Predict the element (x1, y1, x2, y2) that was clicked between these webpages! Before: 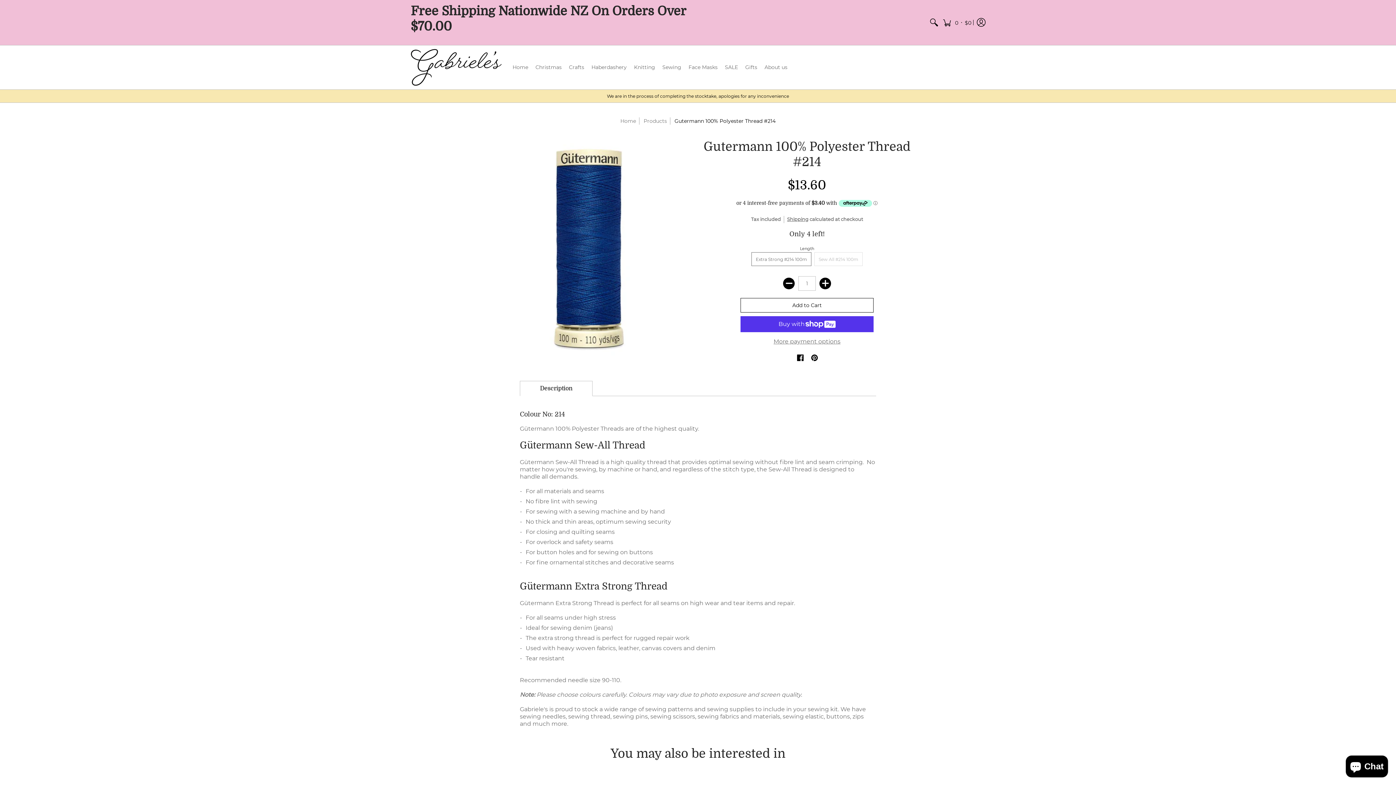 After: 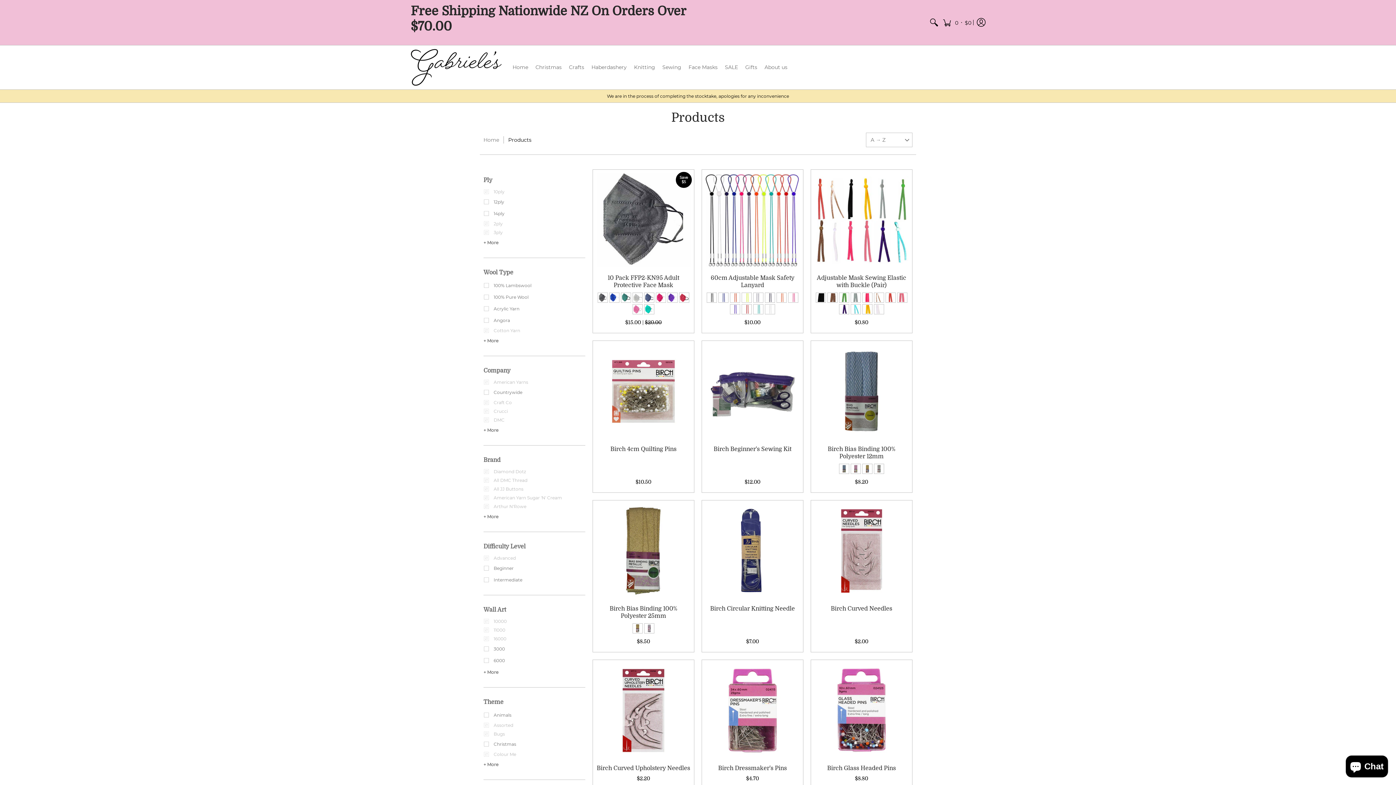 Action: bbox: (643, 117, 667, 124) label: Products